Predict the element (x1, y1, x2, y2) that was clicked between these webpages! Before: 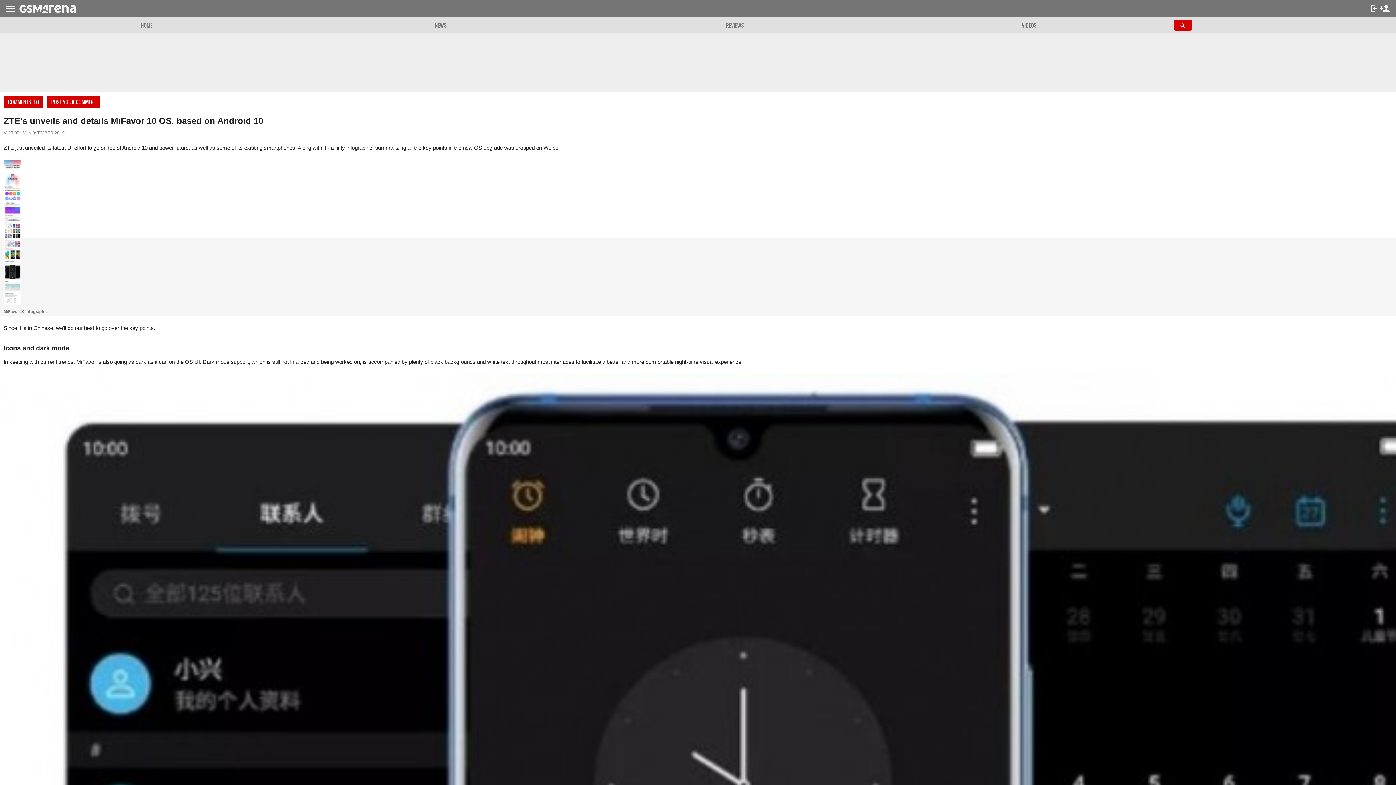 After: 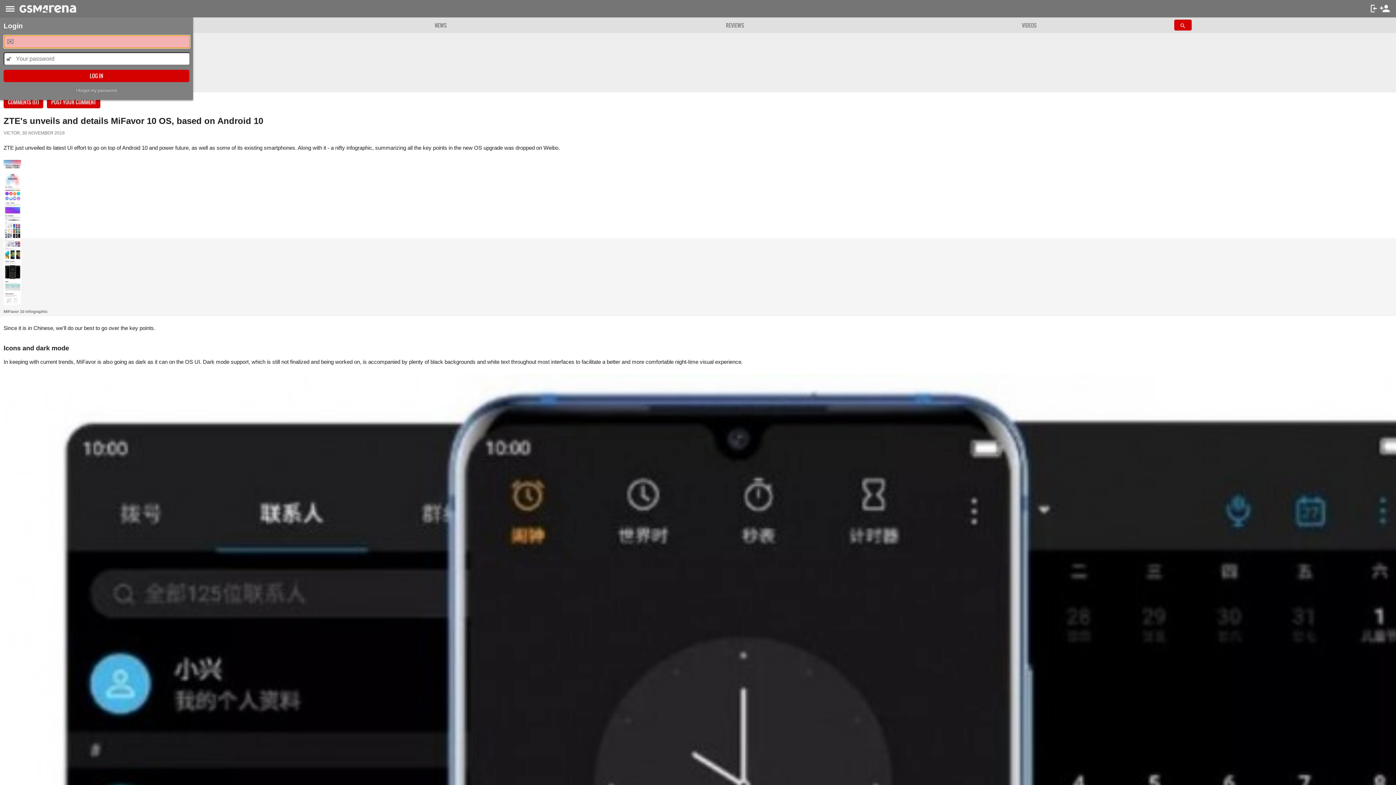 Action: bbox: (1368, 2, 1379, 14)